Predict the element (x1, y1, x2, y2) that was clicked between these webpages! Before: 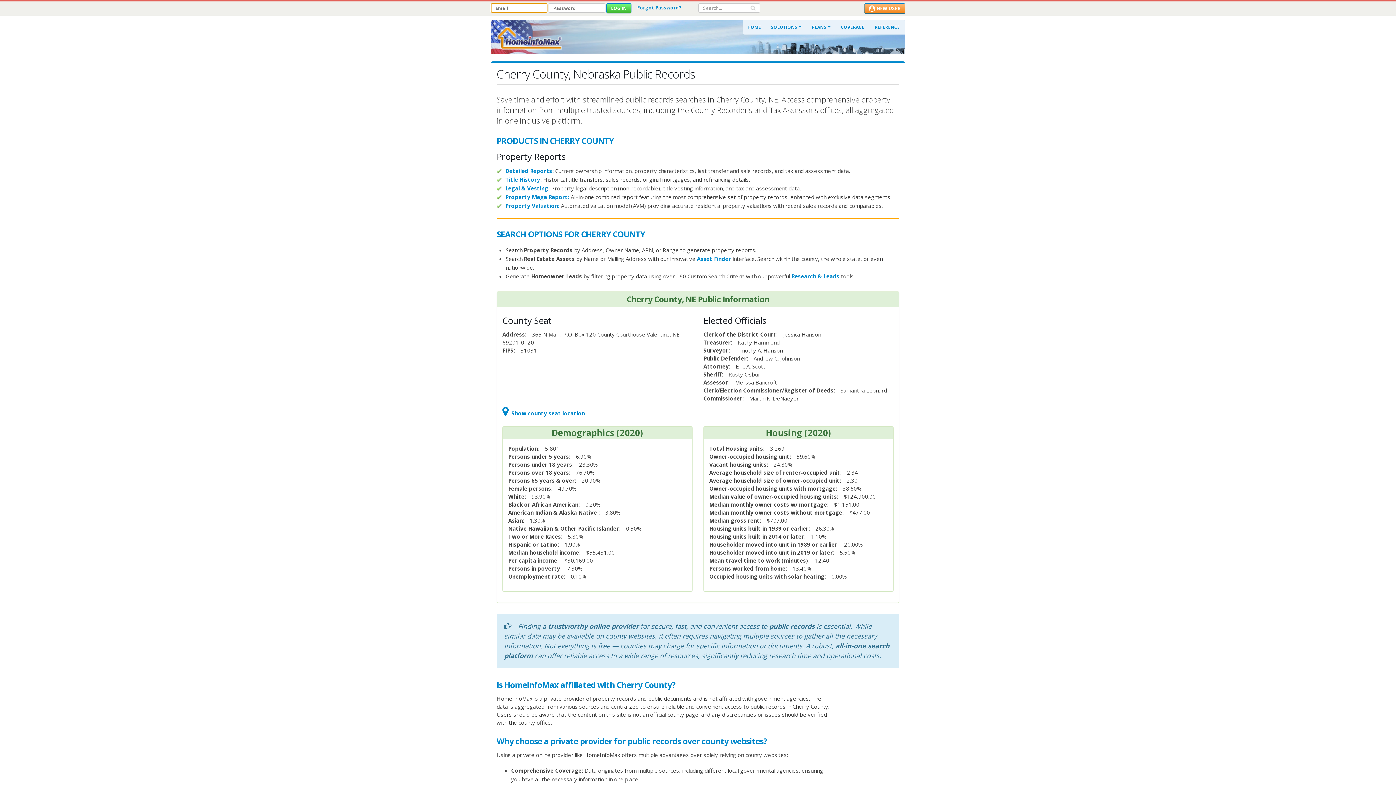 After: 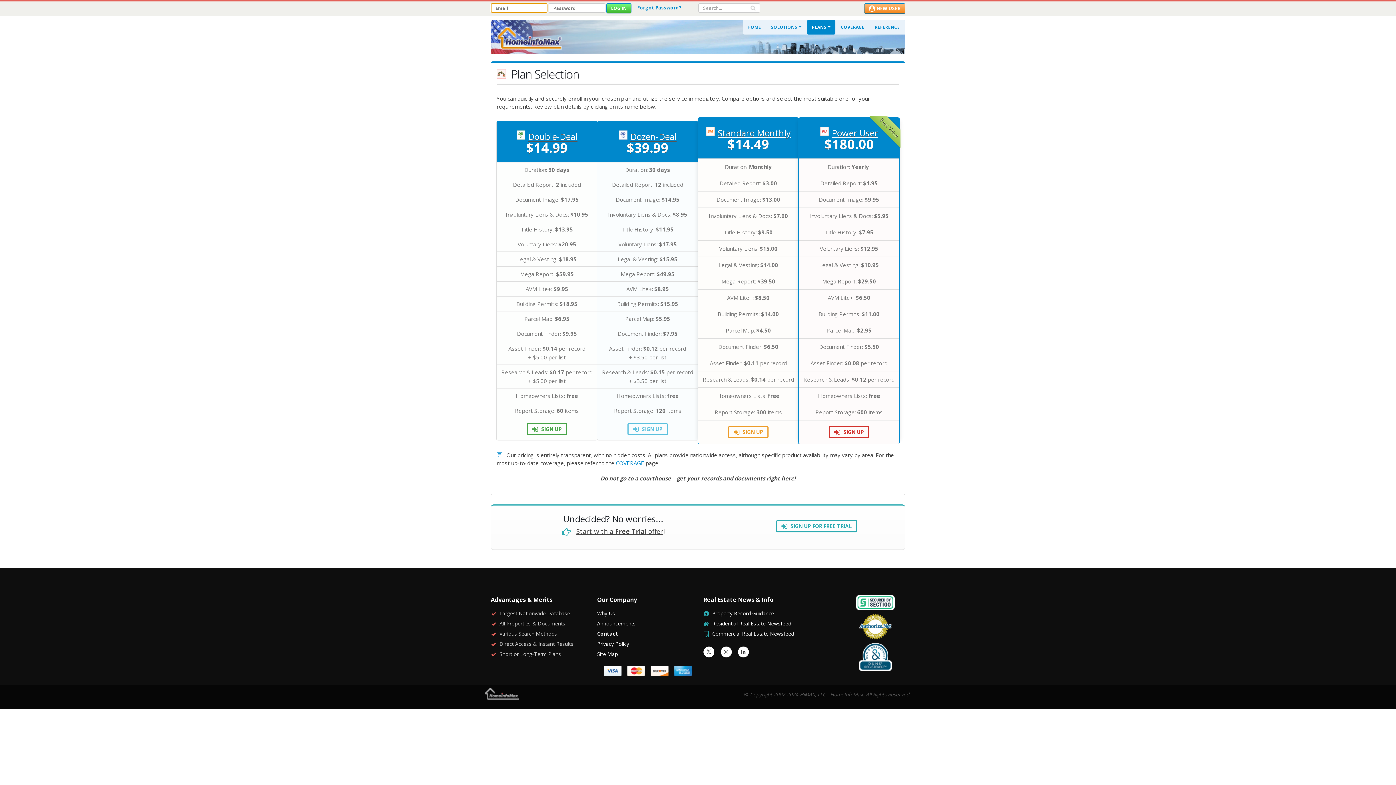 Action: label: PLANS bbox: (807, 20, 835, 34)